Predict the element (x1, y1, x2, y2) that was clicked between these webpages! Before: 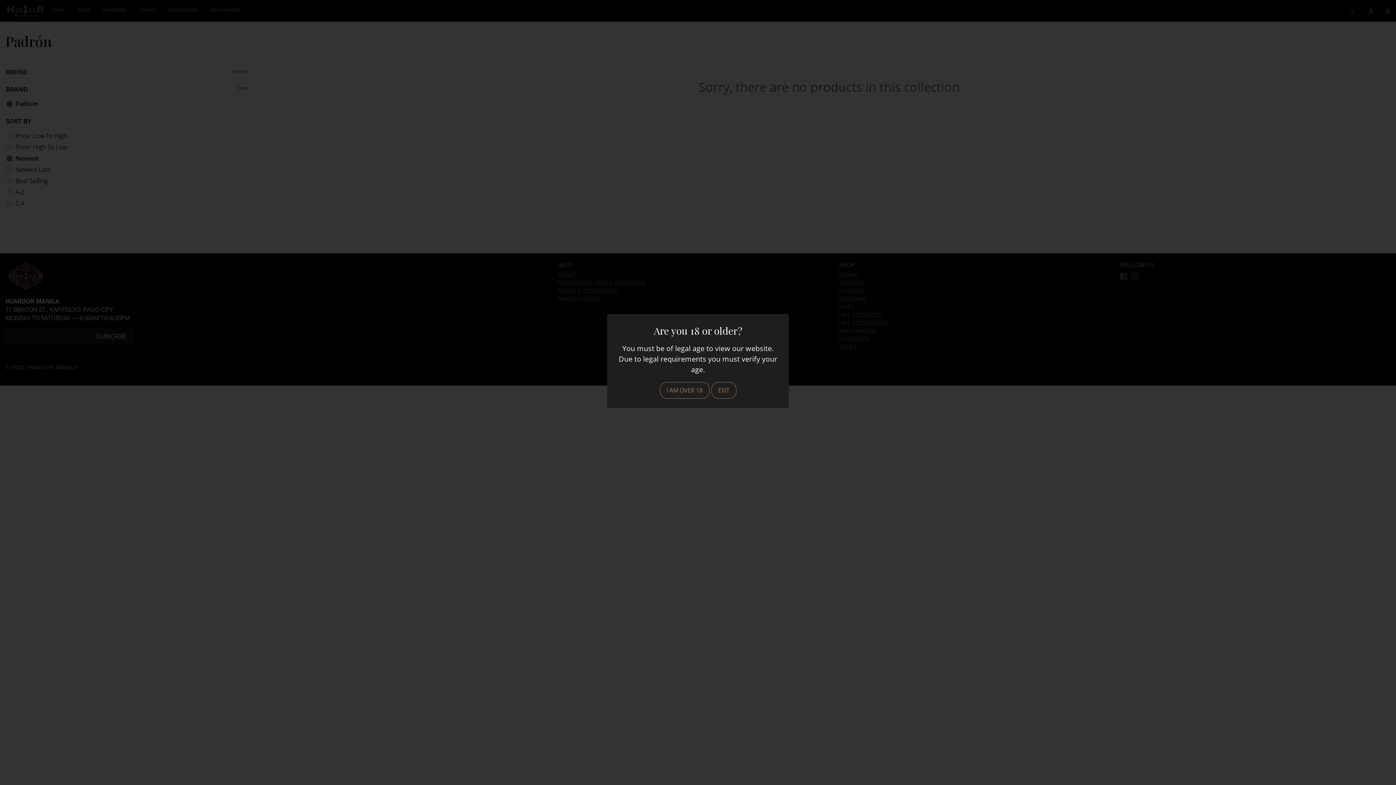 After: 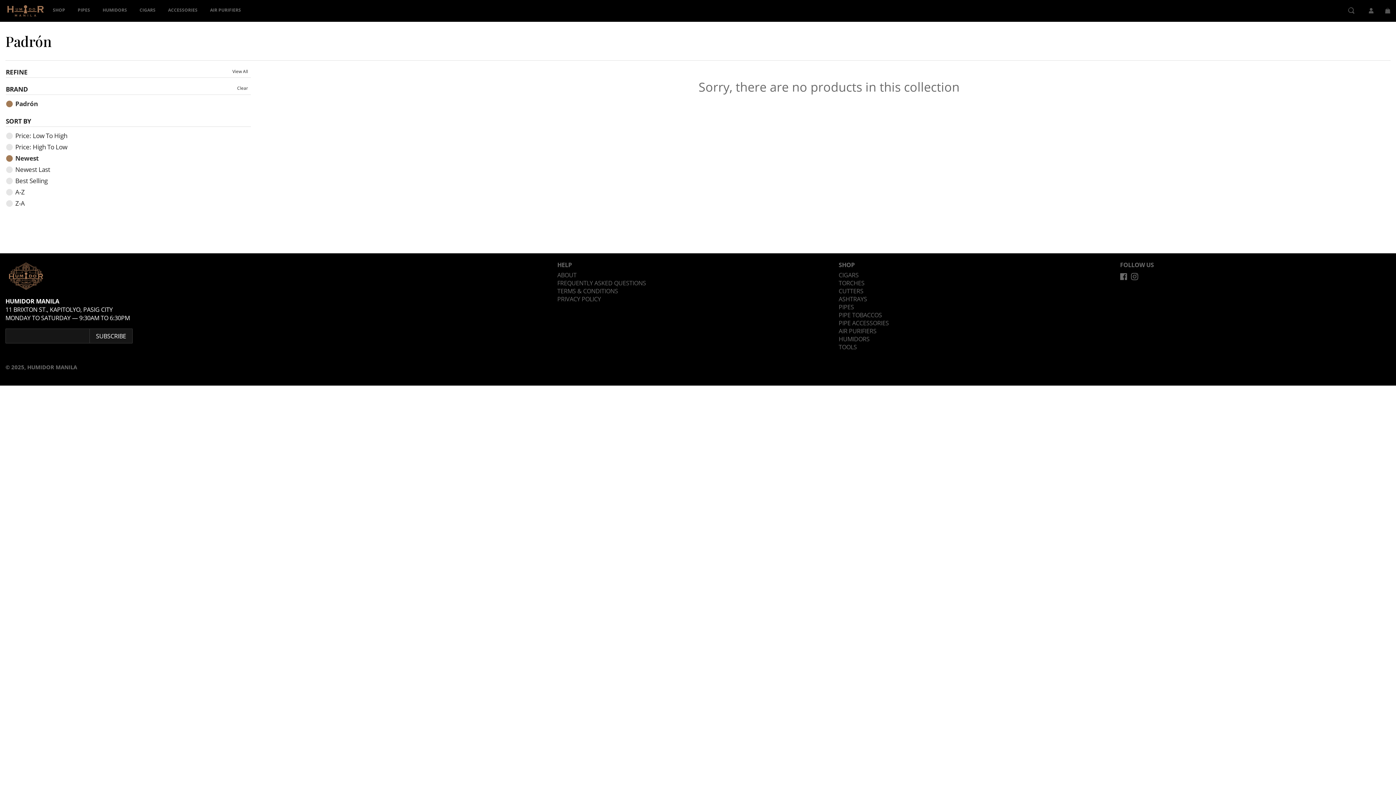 Action: label: I AM OVER 18 bbox: (659, 382, 709, 398)